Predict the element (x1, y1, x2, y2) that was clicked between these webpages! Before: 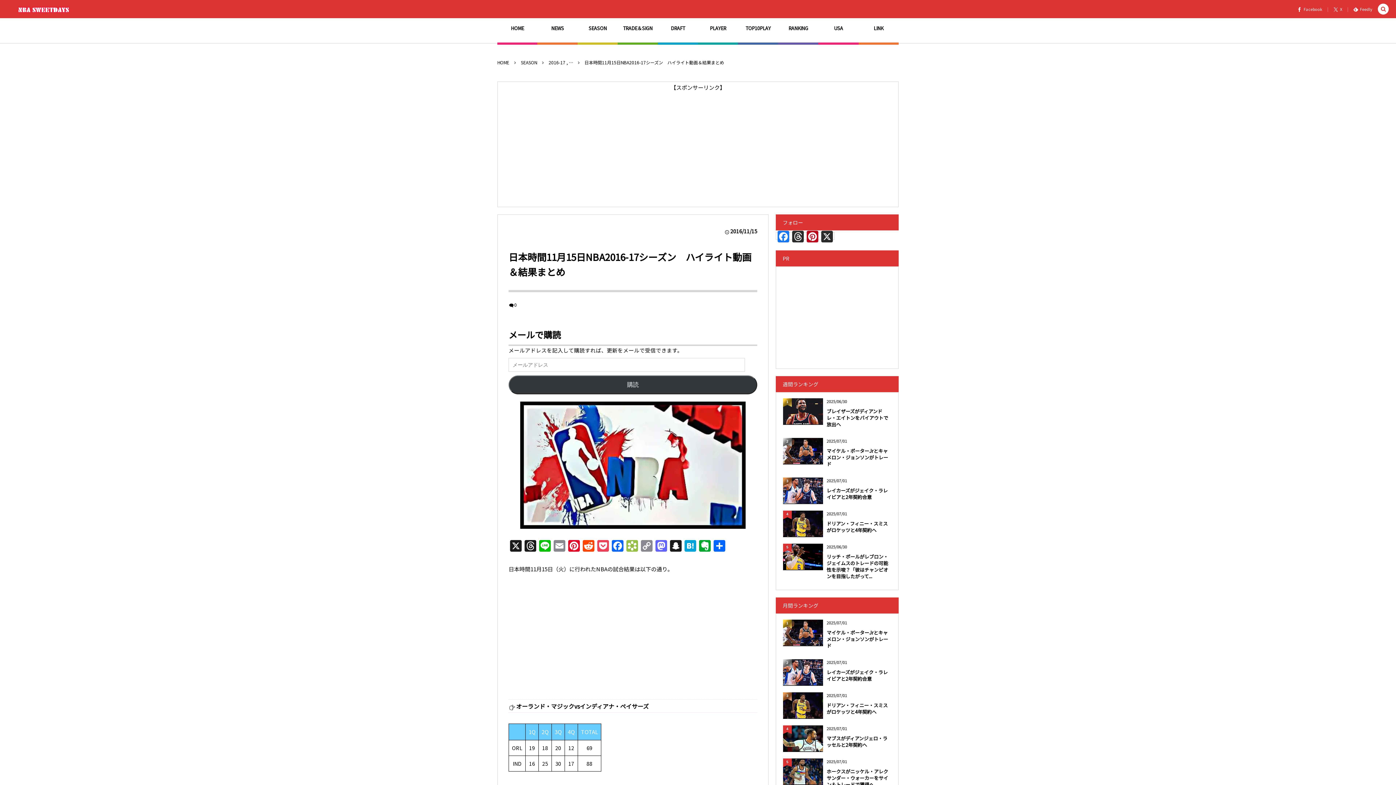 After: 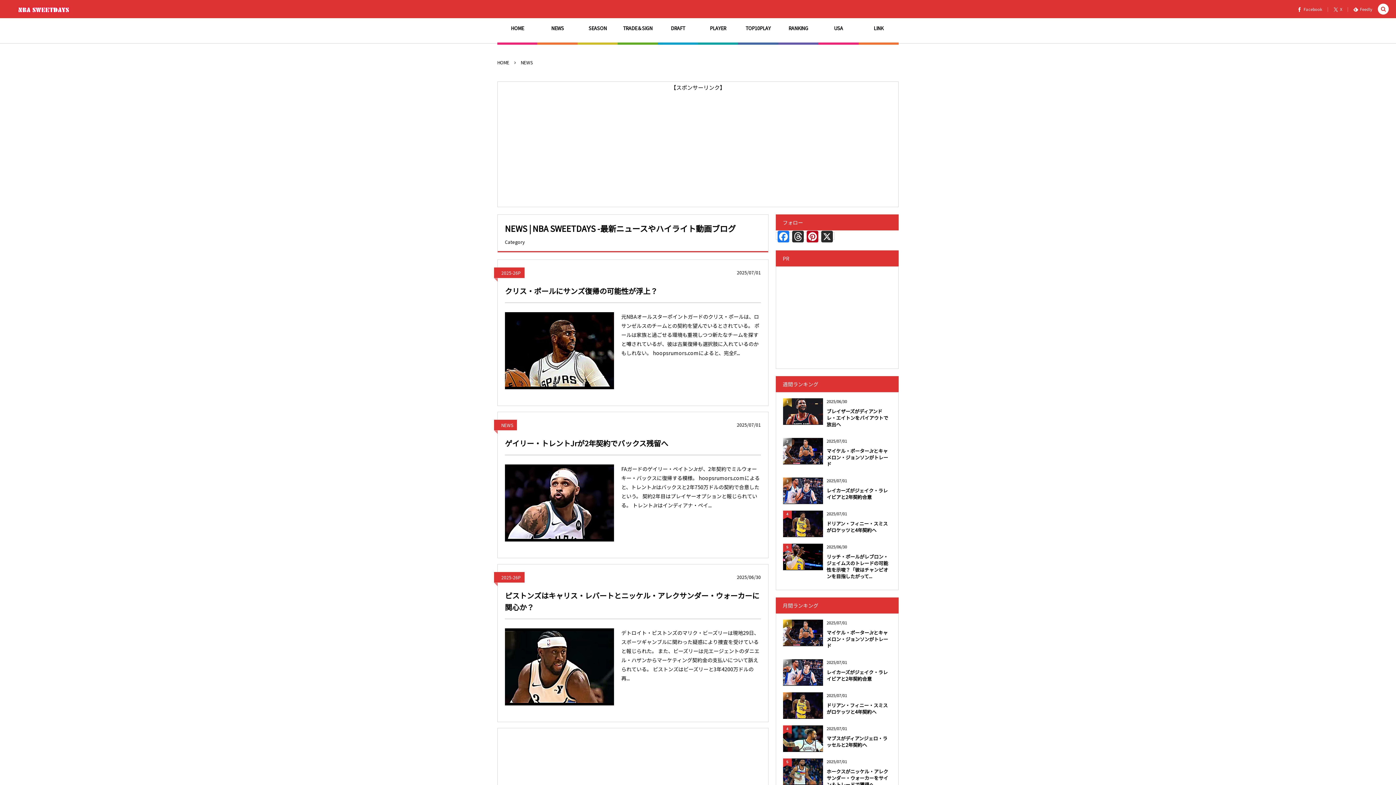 Action: label: NEWS bbox: (541, 21, 574, 43)